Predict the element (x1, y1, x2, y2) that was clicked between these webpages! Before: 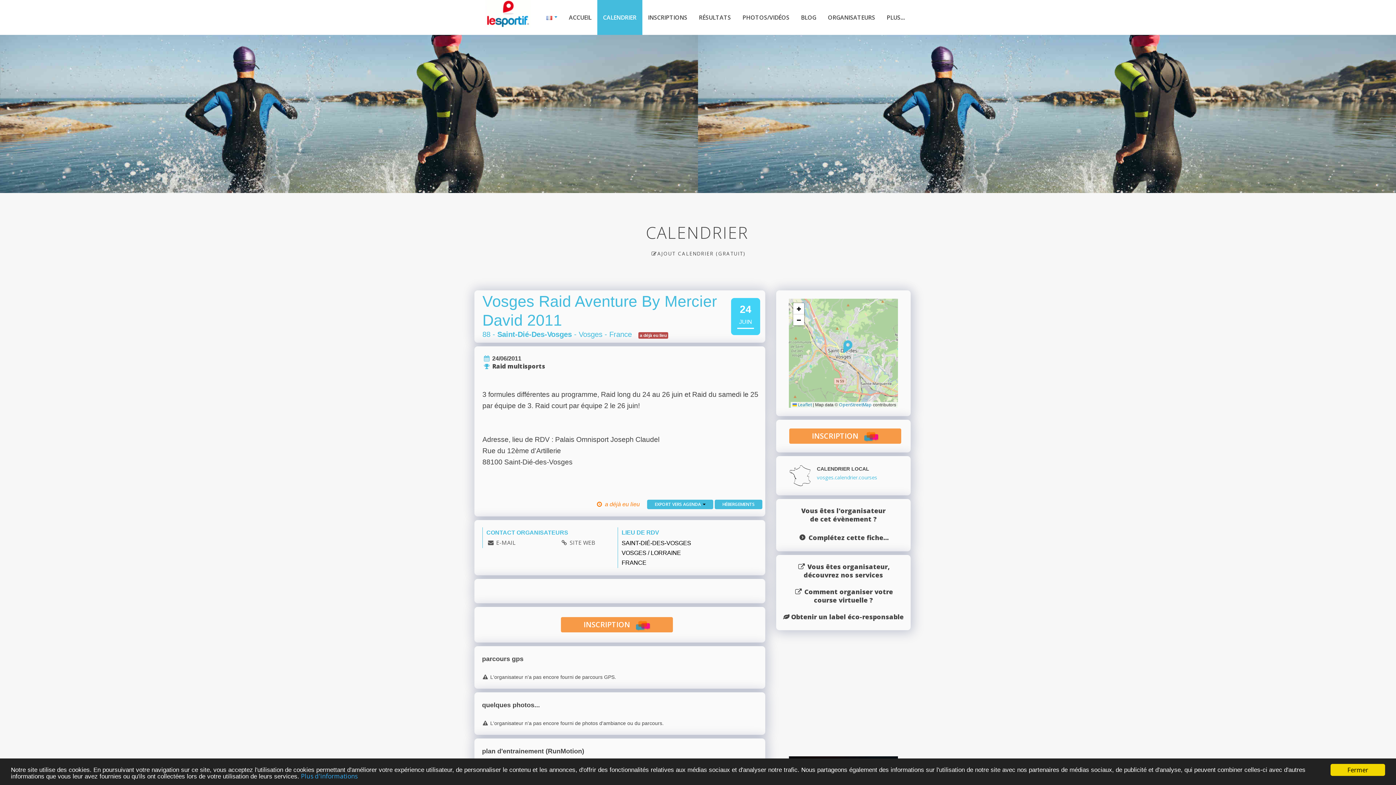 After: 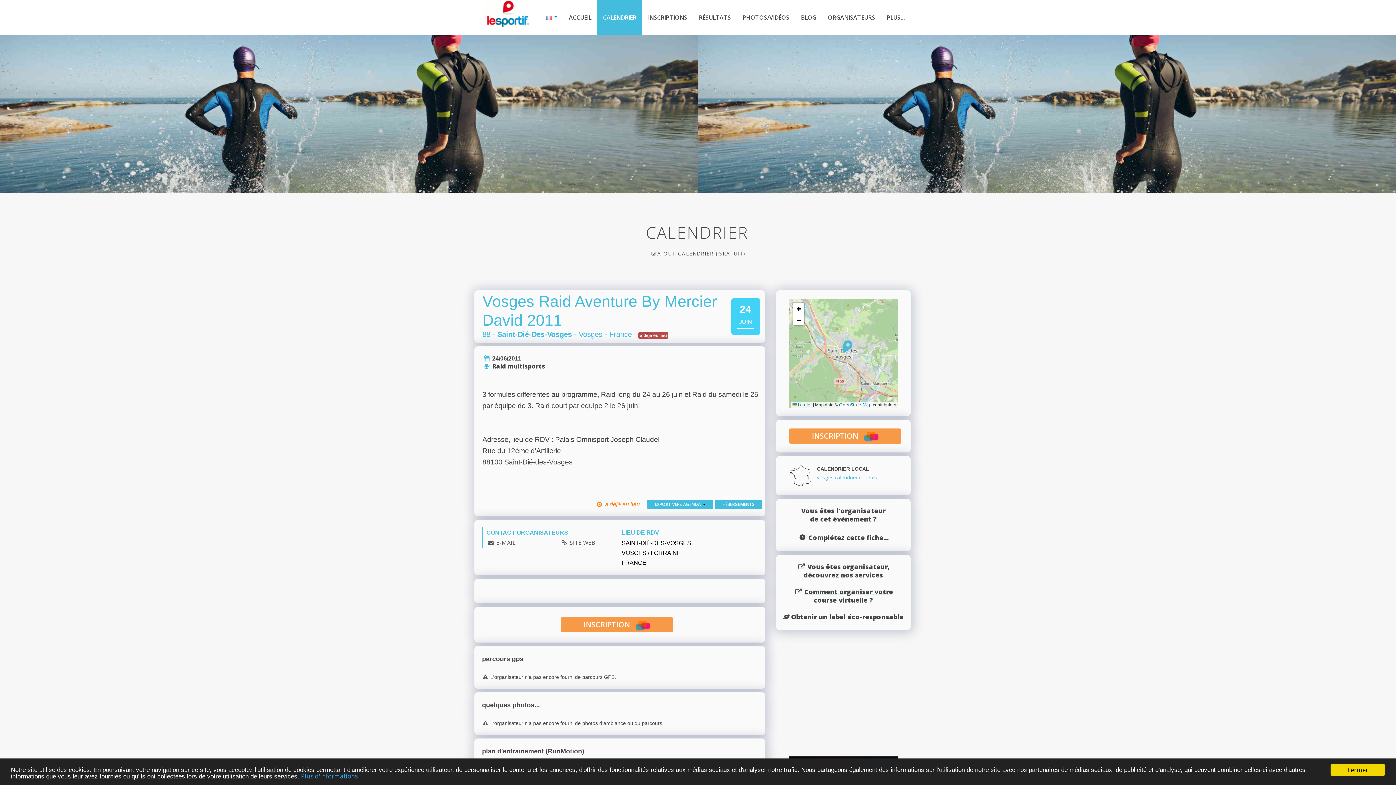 Action: label:  Comment organiser votre
course virtuelle ? bbox: (794, 588, 893, 604)